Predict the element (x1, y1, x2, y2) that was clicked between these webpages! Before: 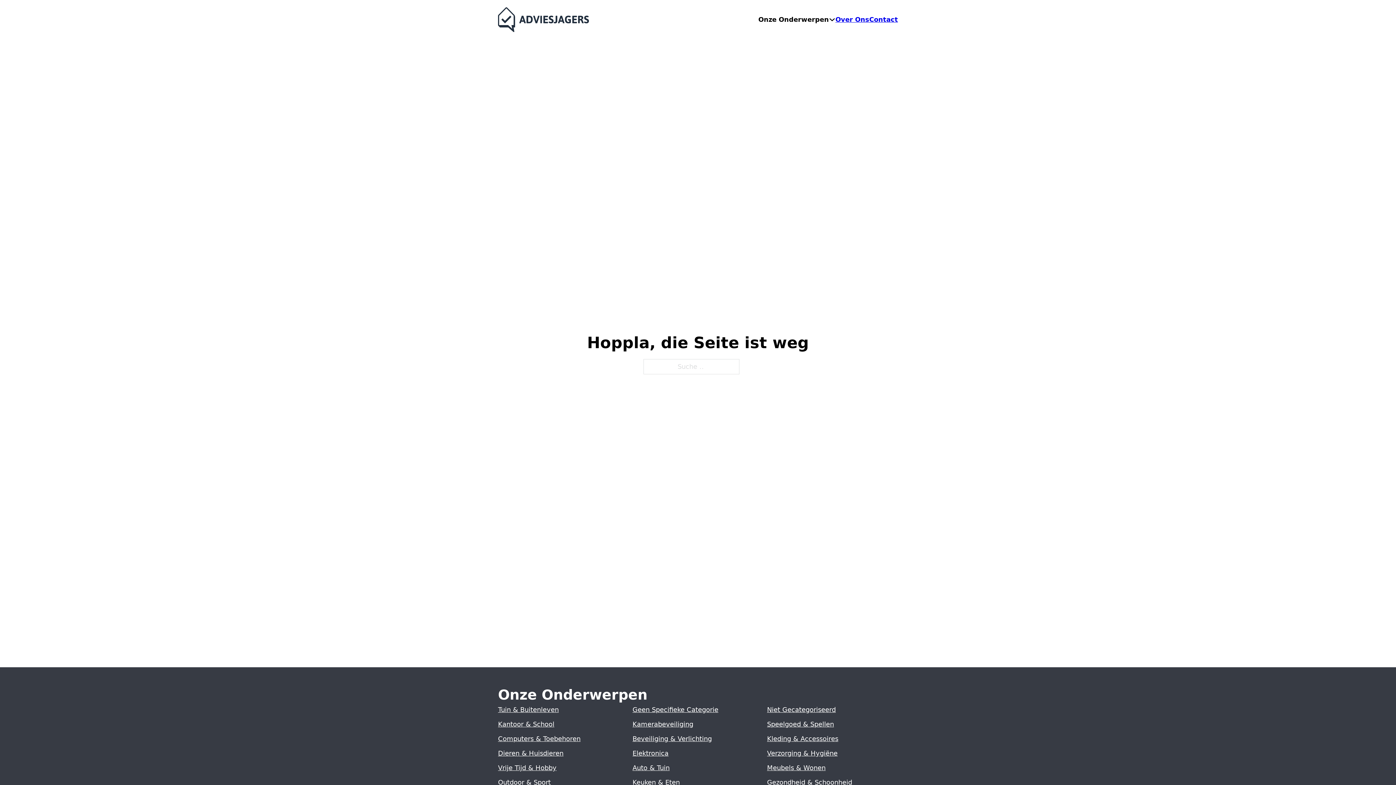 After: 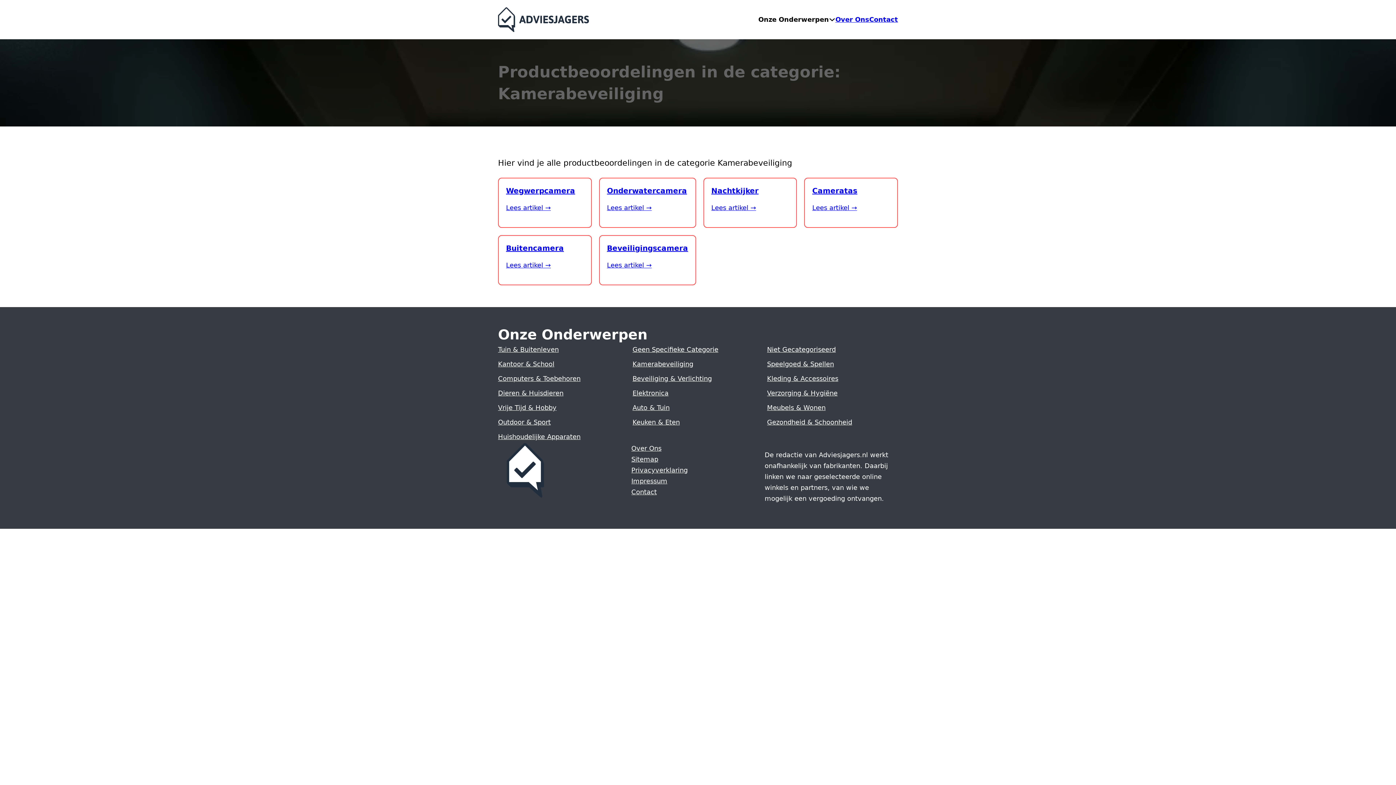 Action: label: Kamerabeveiliging bbox: (632, 720, 693, 728)